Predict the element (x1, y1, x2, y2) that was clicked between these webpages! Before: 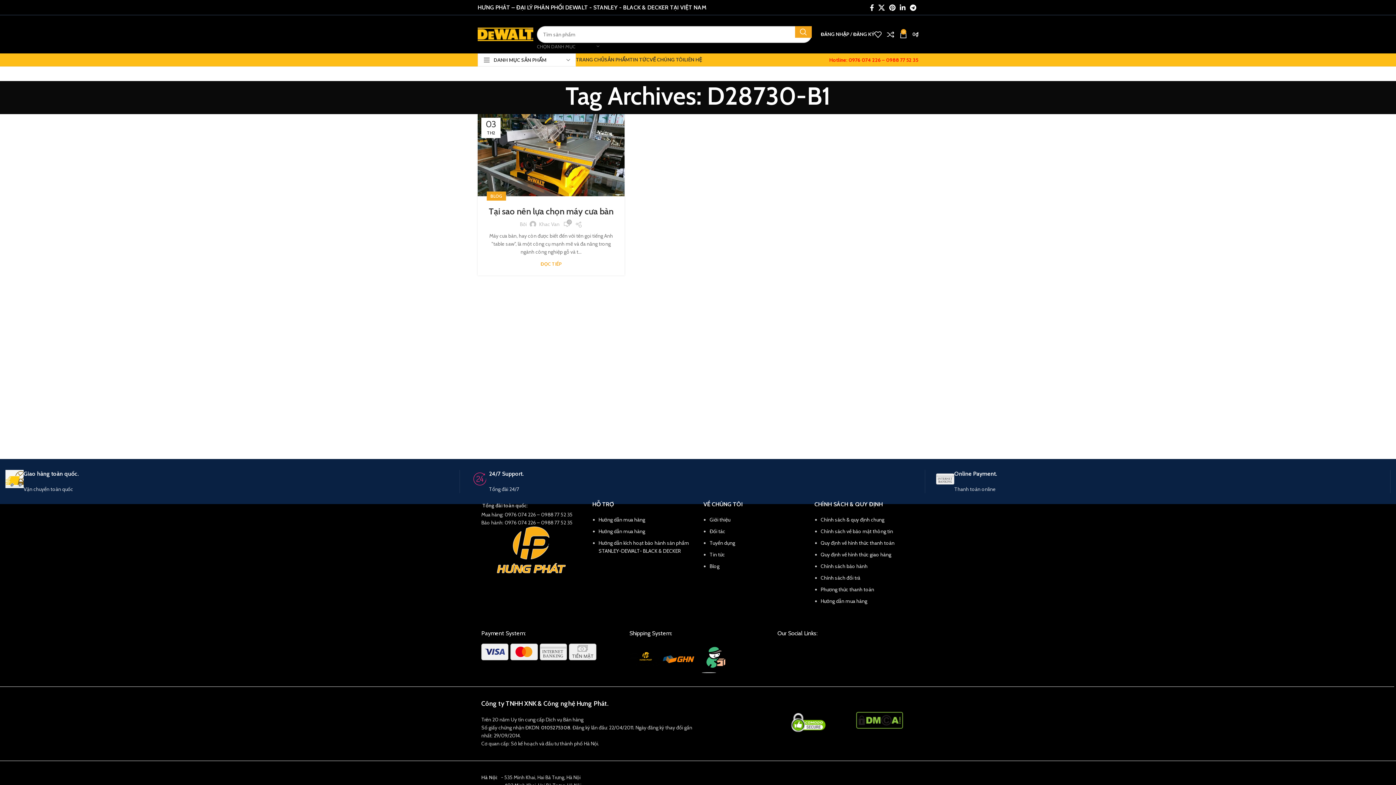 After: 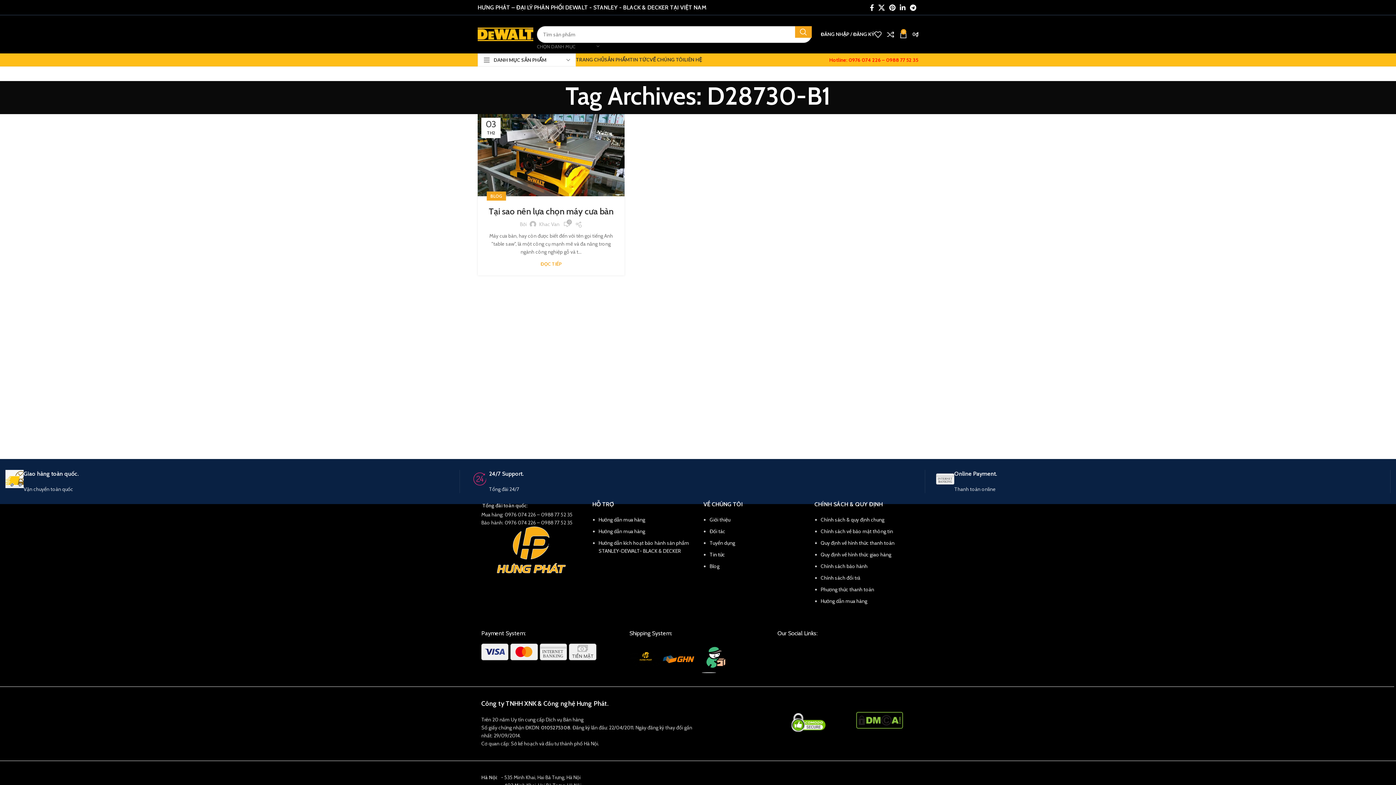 Action: bbox: (709, 551, 725, 558) label: Tin tức